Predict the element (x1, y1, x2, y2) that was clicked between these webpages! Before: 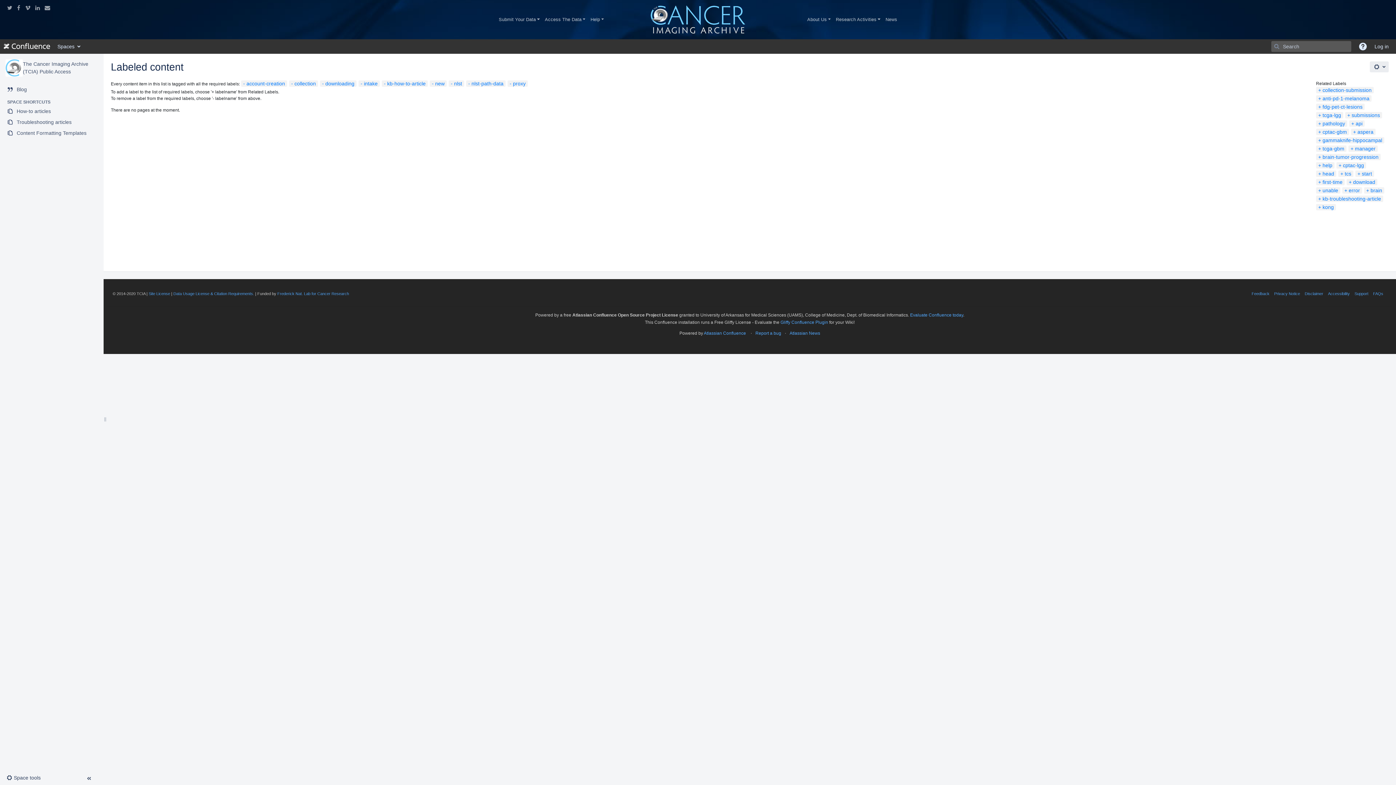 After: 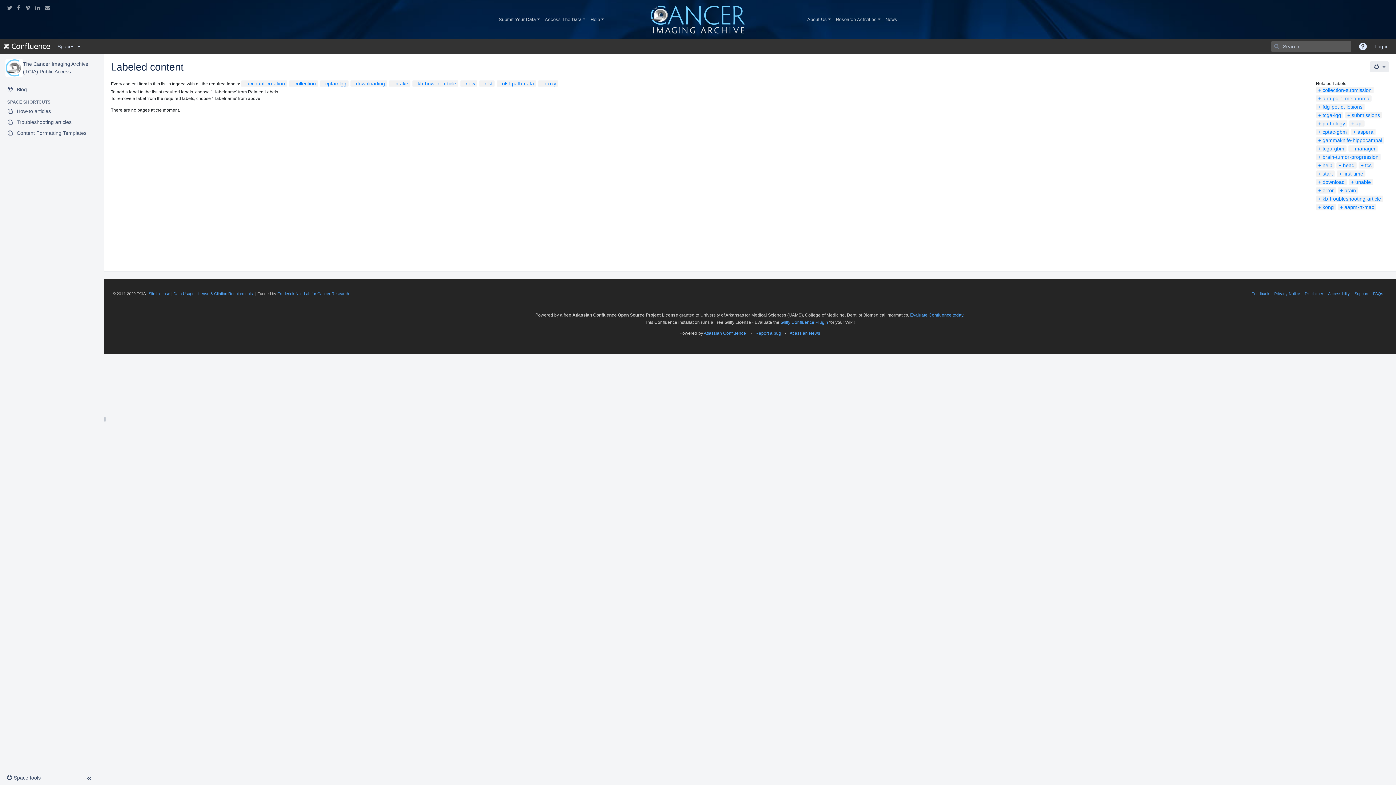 Action: bbox: (1338, 162, 1364, 168) label: cptac-lgg